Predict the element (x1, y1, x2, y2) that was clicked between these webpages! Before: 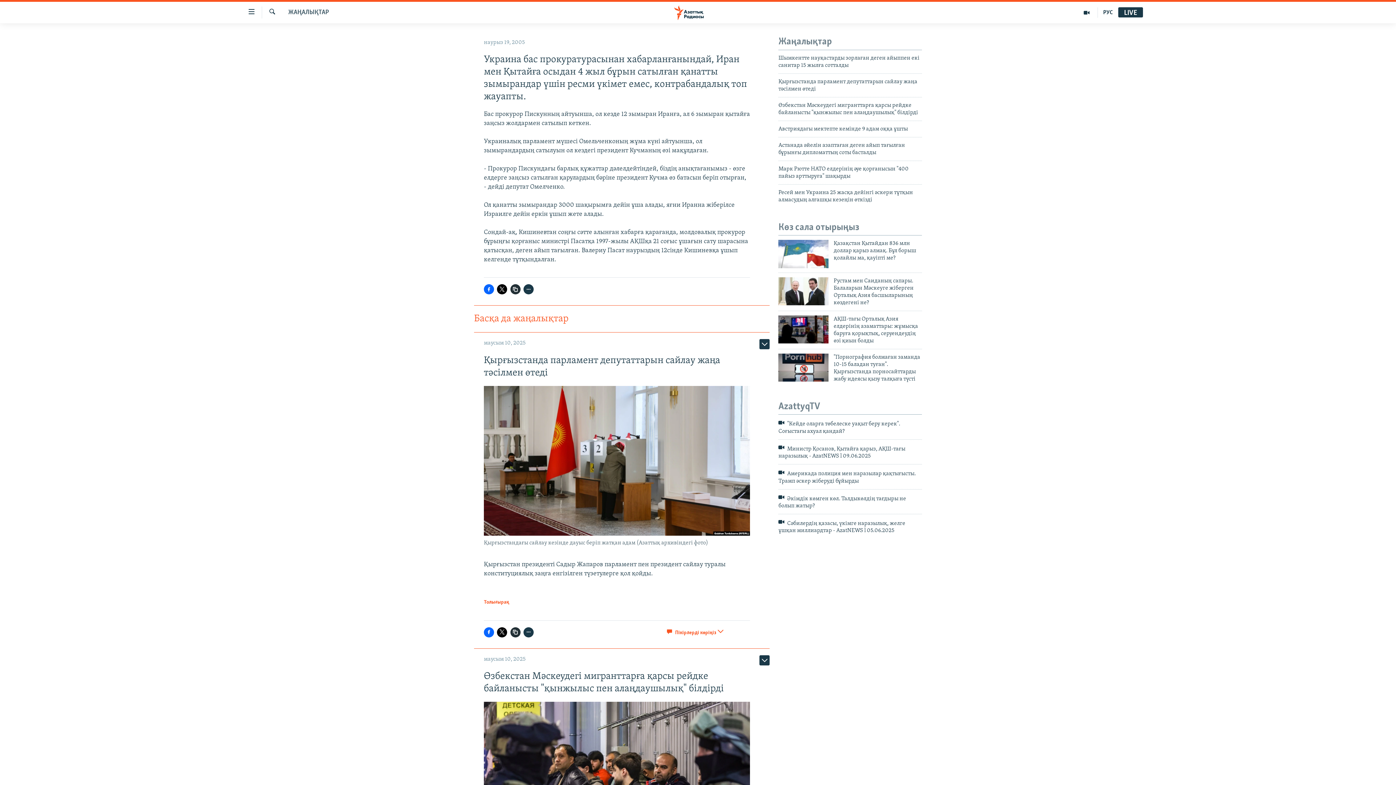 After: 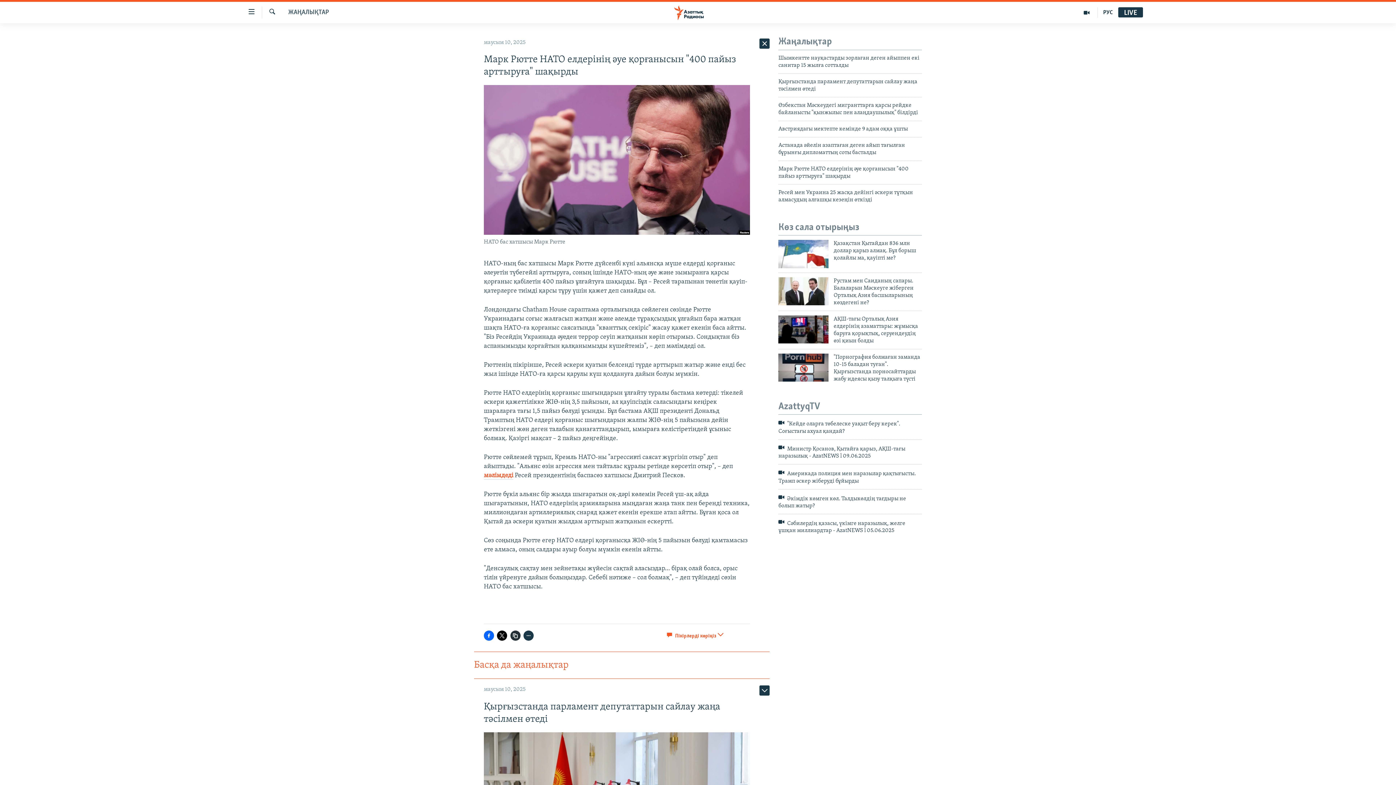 Action: bbox: (778, 165, 922, 184) label: Марк Рютте НАТО елдерінің әуе қорғанысын "400 пайыз арттыруға" шақырды